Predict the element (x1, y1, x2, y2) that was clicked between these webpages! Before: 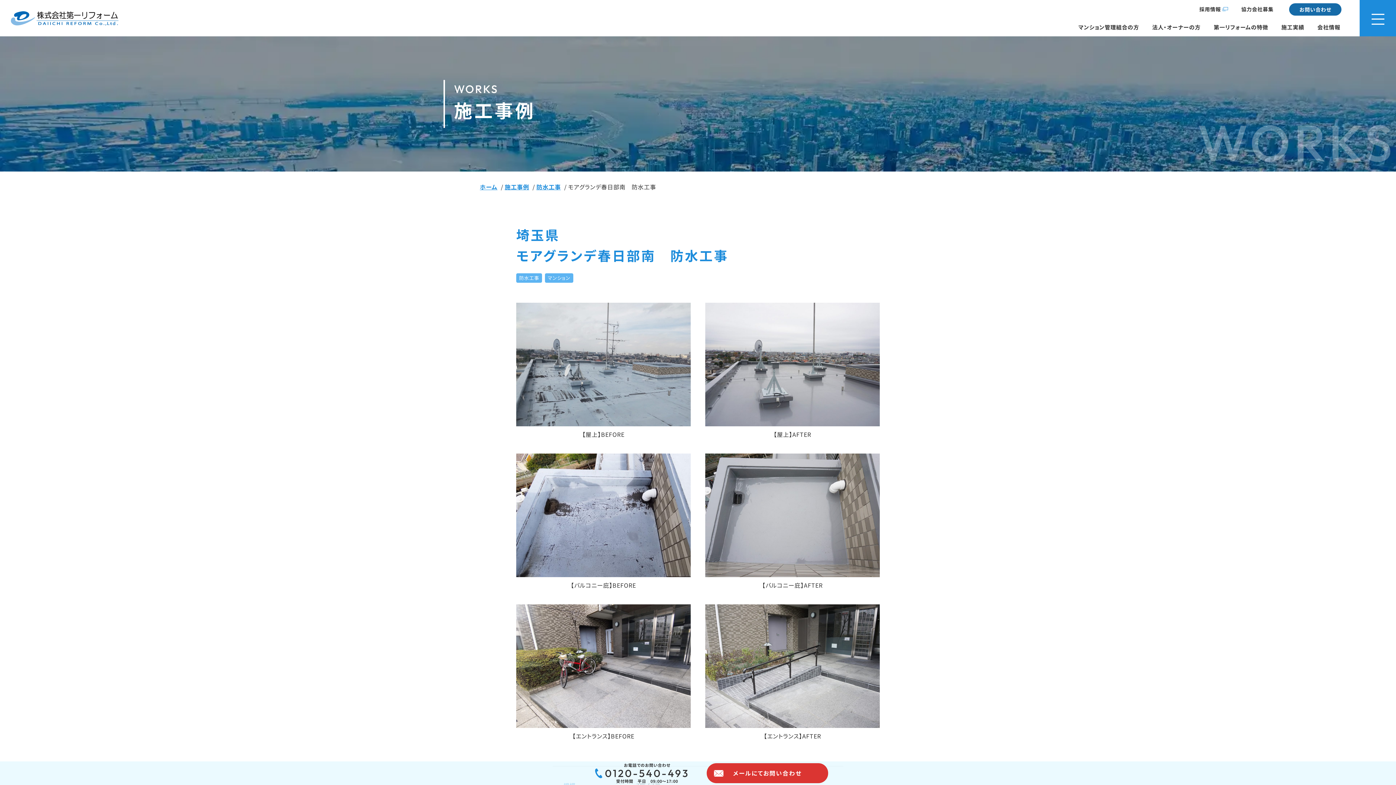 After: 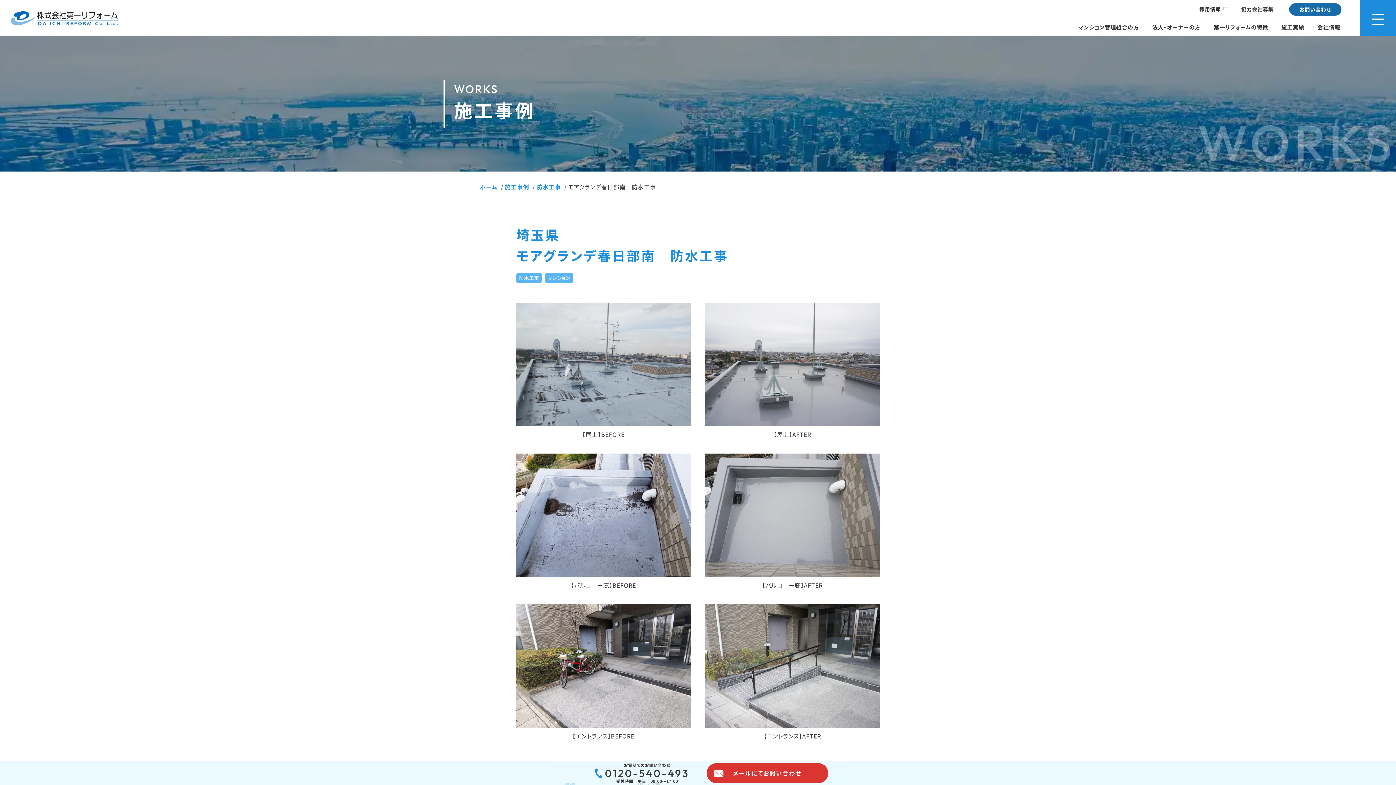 Action: label: お電話でのお問い合わせ
0120-540-493
受付時間　平日　09:00～17:00 bbox: (605, 763, 689, 783)